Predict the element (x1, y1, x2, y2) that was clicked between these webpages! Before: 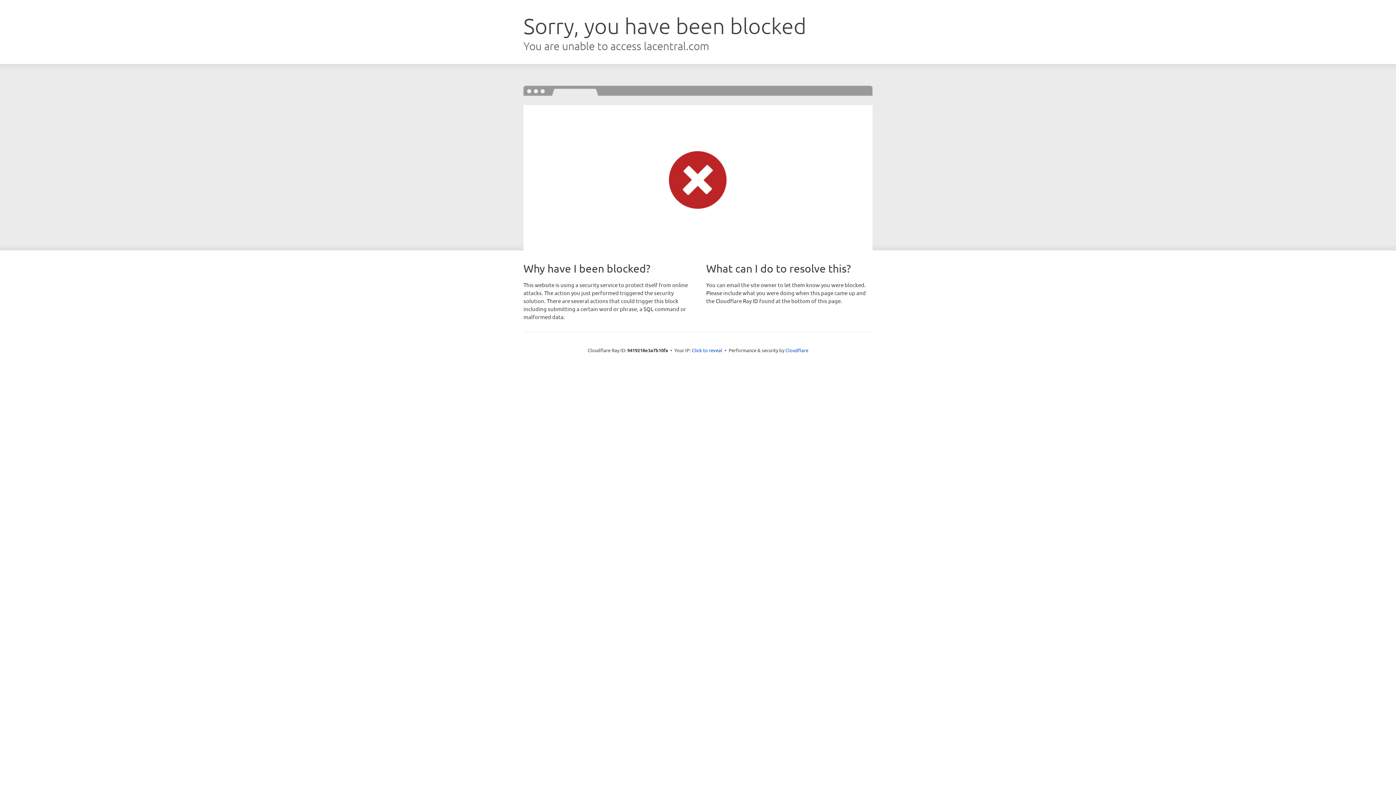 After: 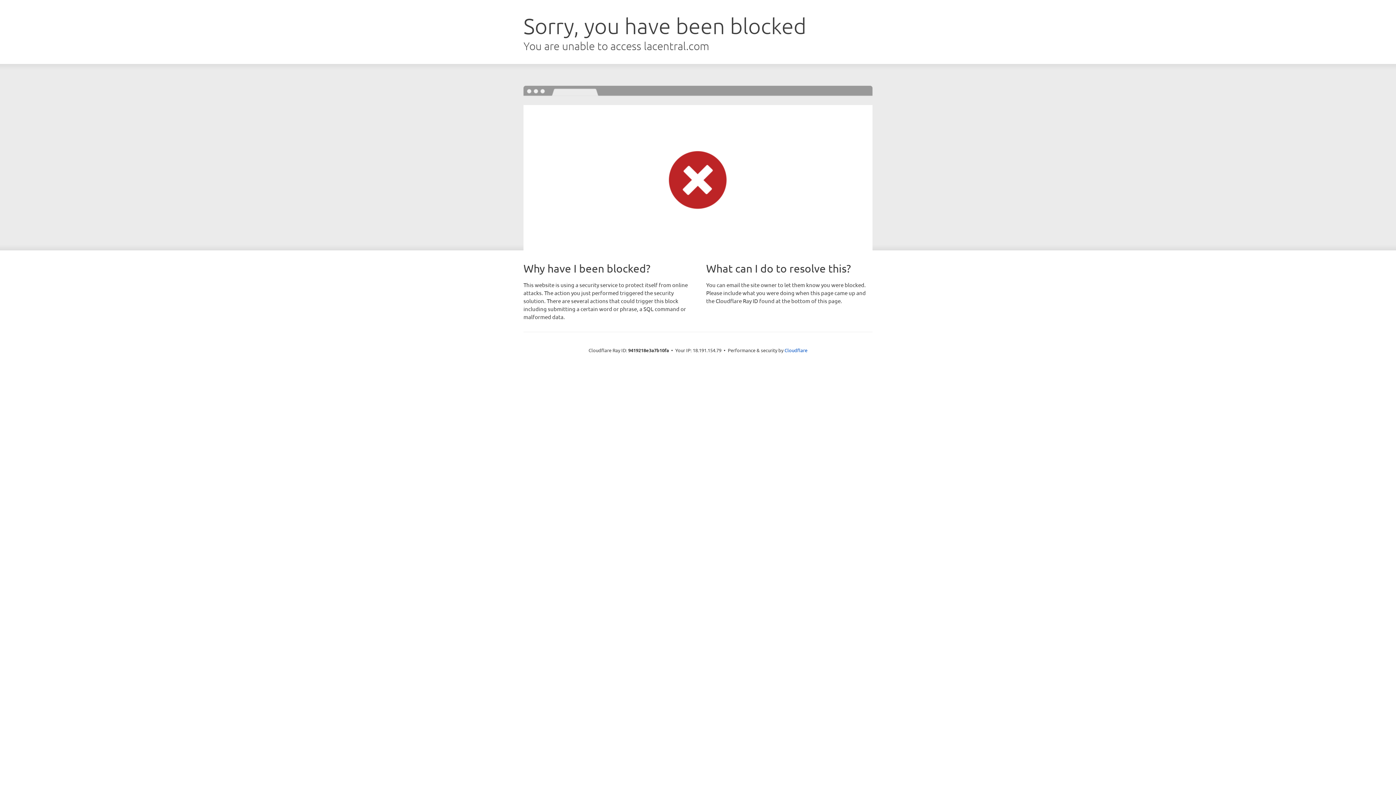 Action: label: Click to reveal bbox: (692, 346, 722, 353)